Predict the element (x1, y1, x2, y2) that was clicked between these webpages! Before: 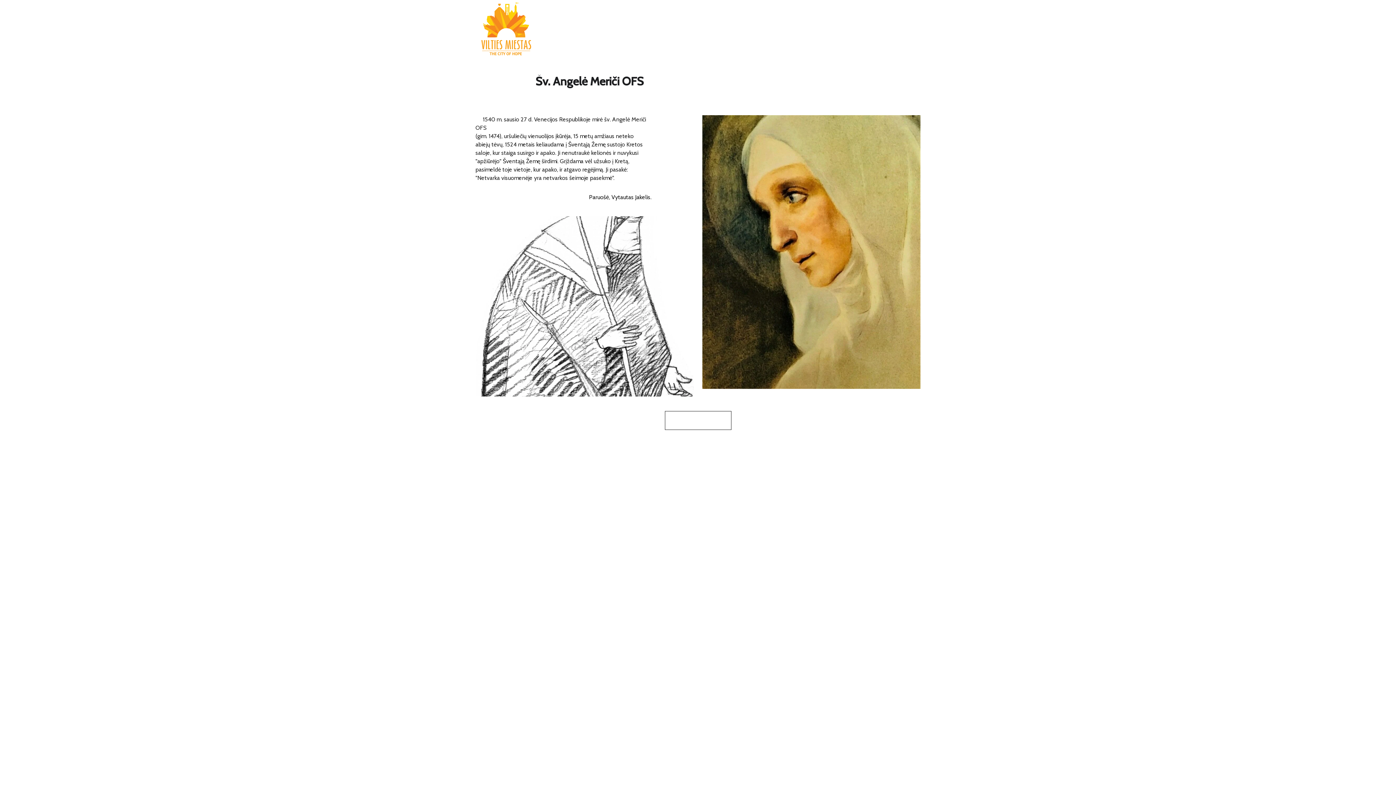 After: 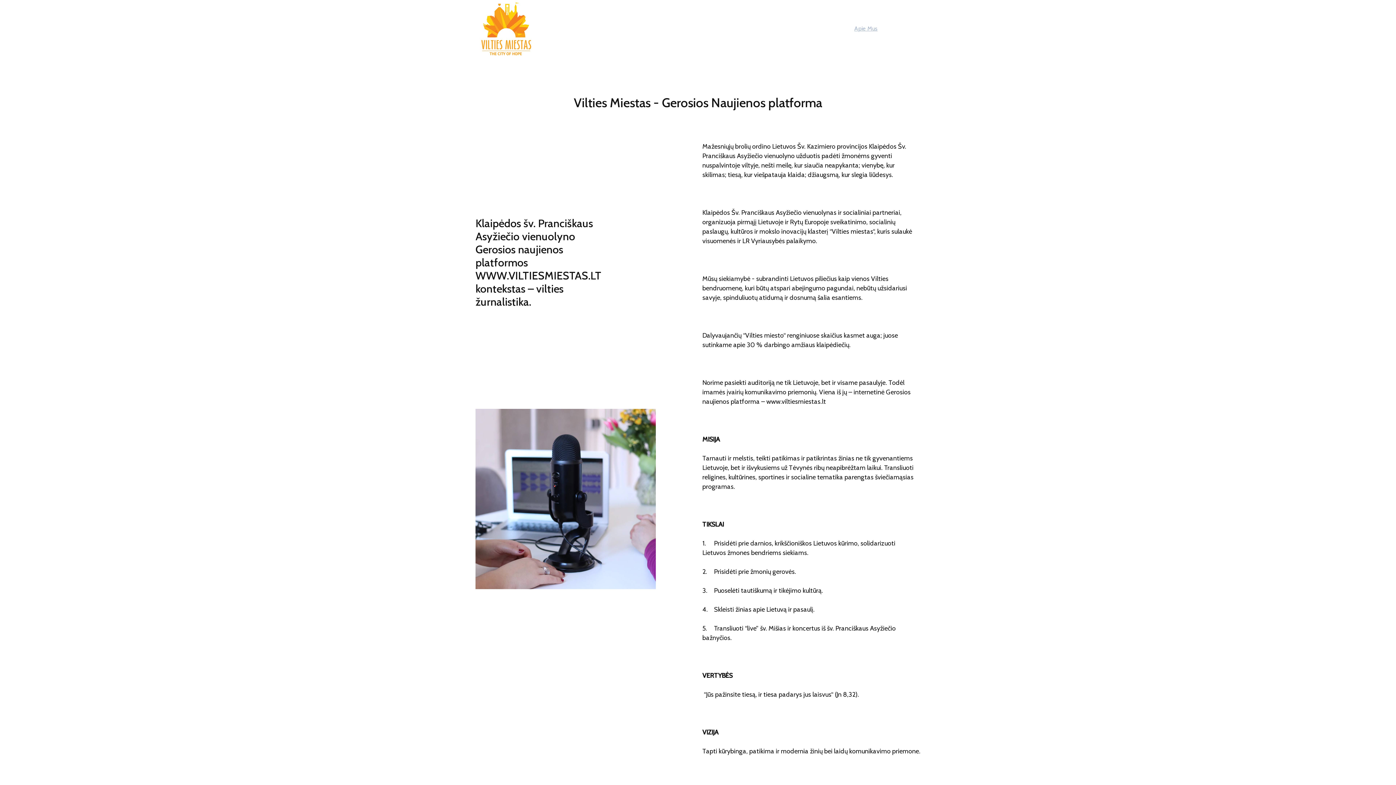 Action: bbox: (854, 25, 877, 32) label: Apie Mus